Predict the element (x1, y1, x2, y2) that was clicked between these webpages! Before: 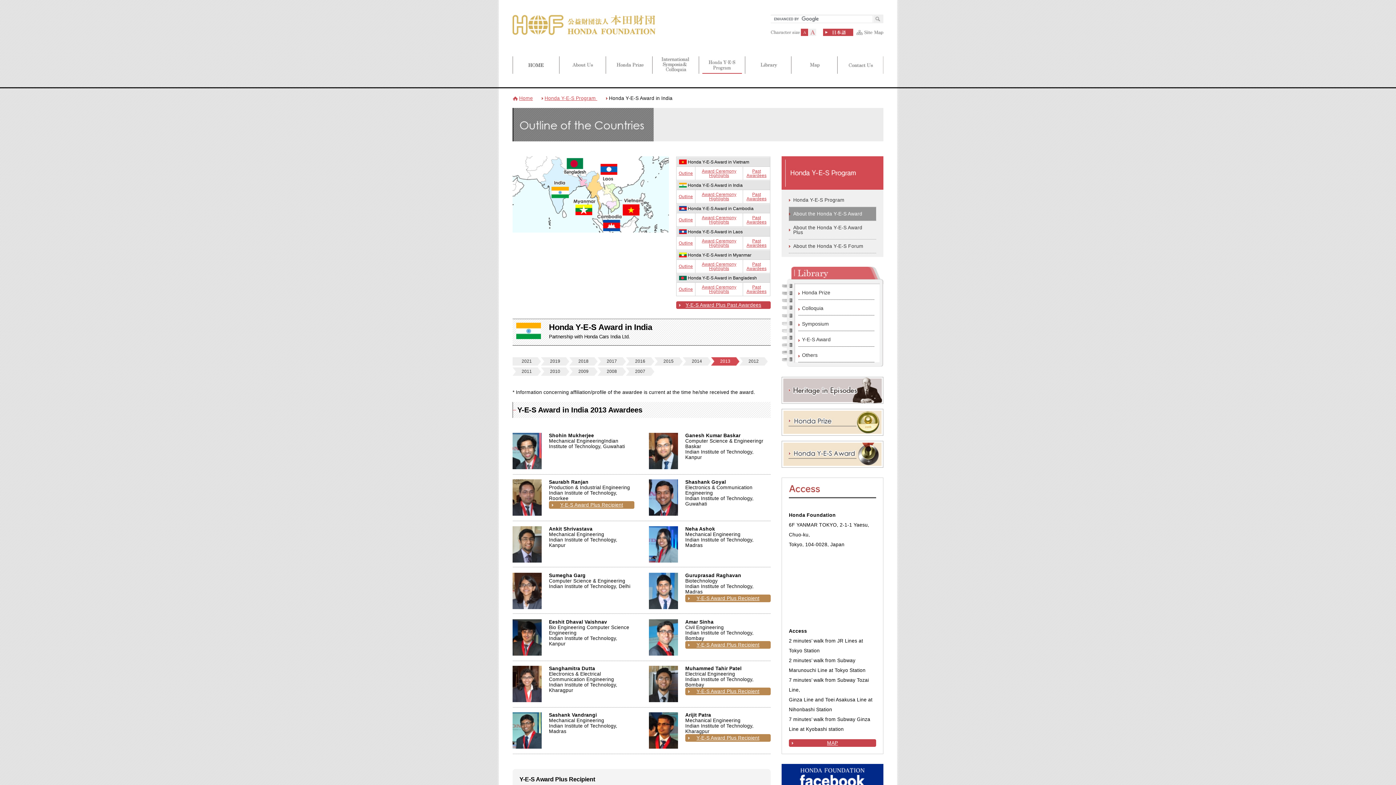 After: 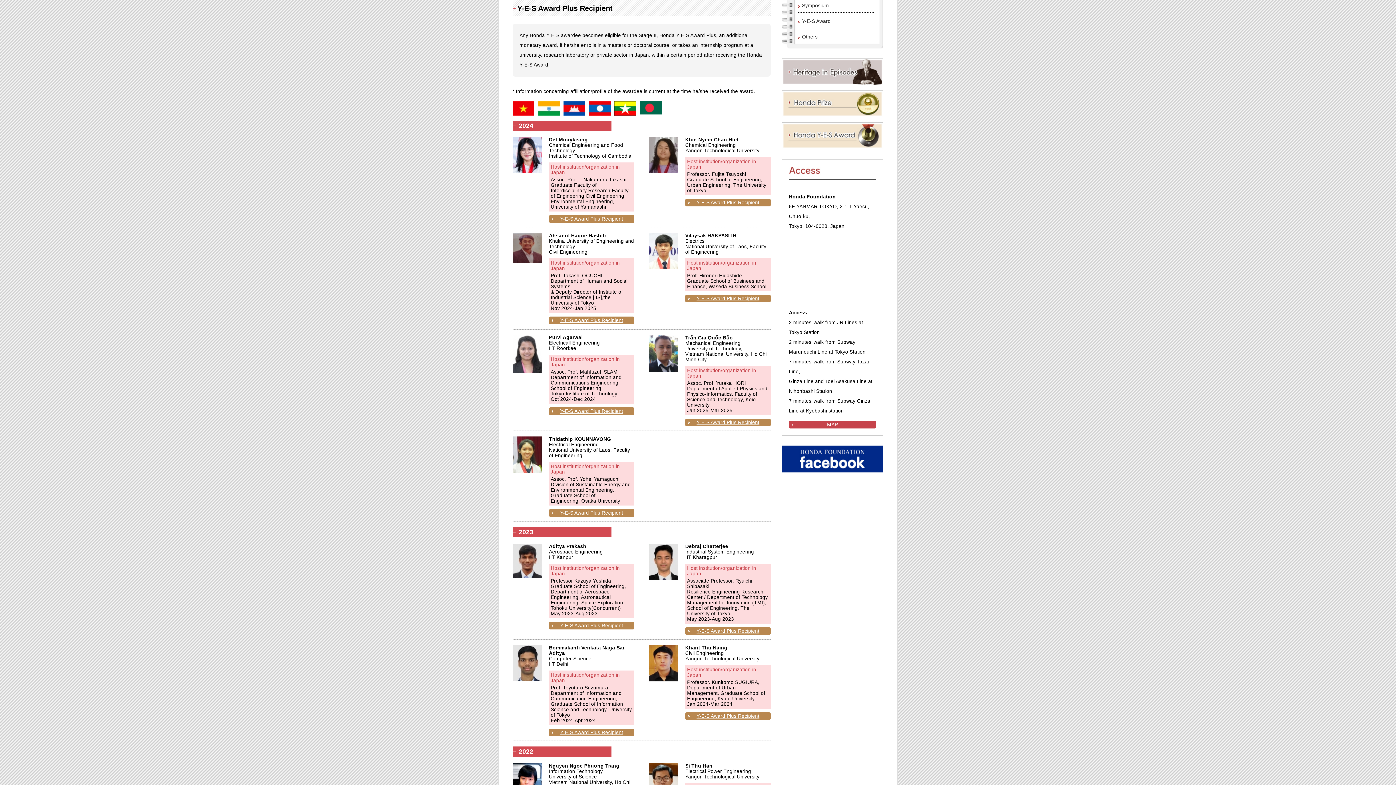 Action: bbox: (676, 301, 770, 308) label: Y-E-S Award Plus Past Awardees